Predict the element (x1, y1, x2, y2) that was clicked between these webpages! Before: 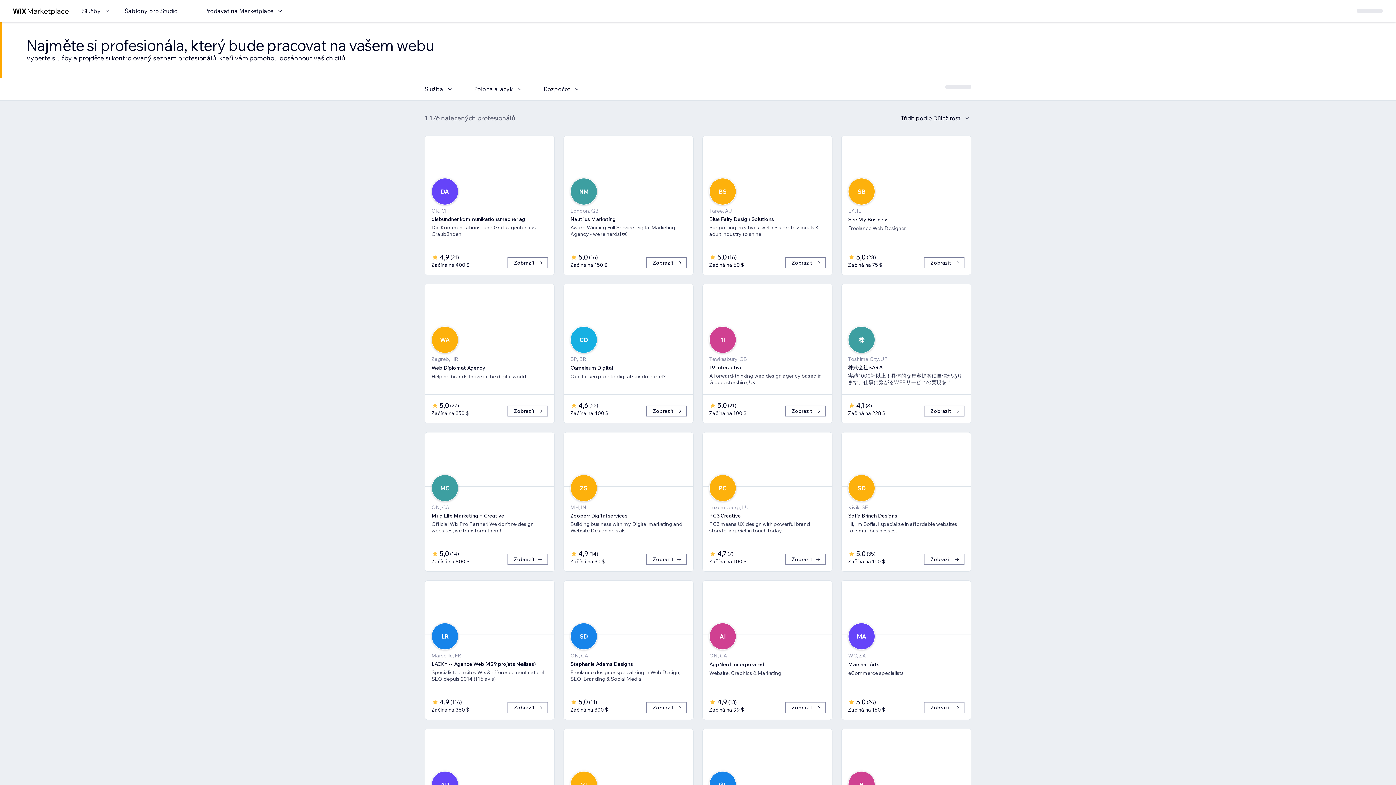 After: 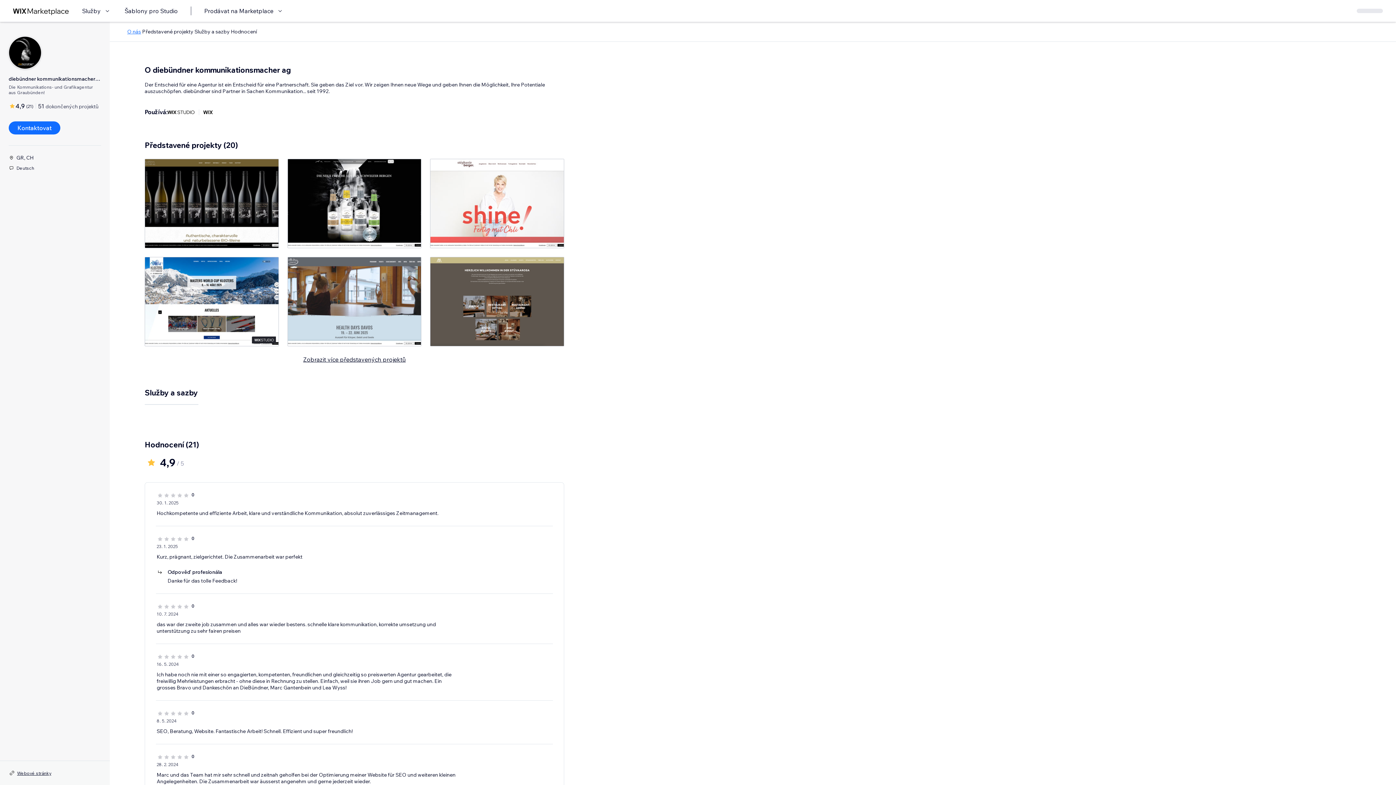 Action: label: Zobrazit bbox: (507, 257, 548, 268)